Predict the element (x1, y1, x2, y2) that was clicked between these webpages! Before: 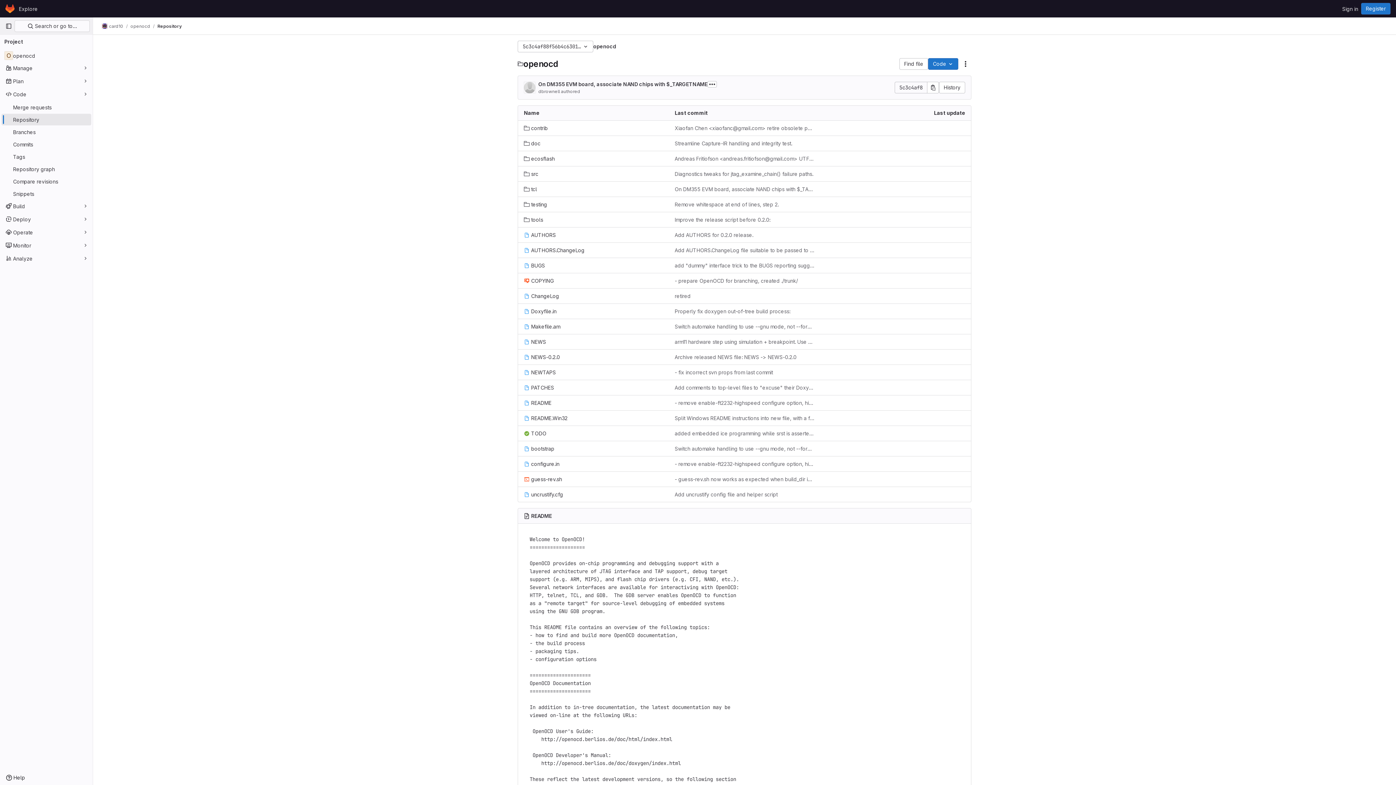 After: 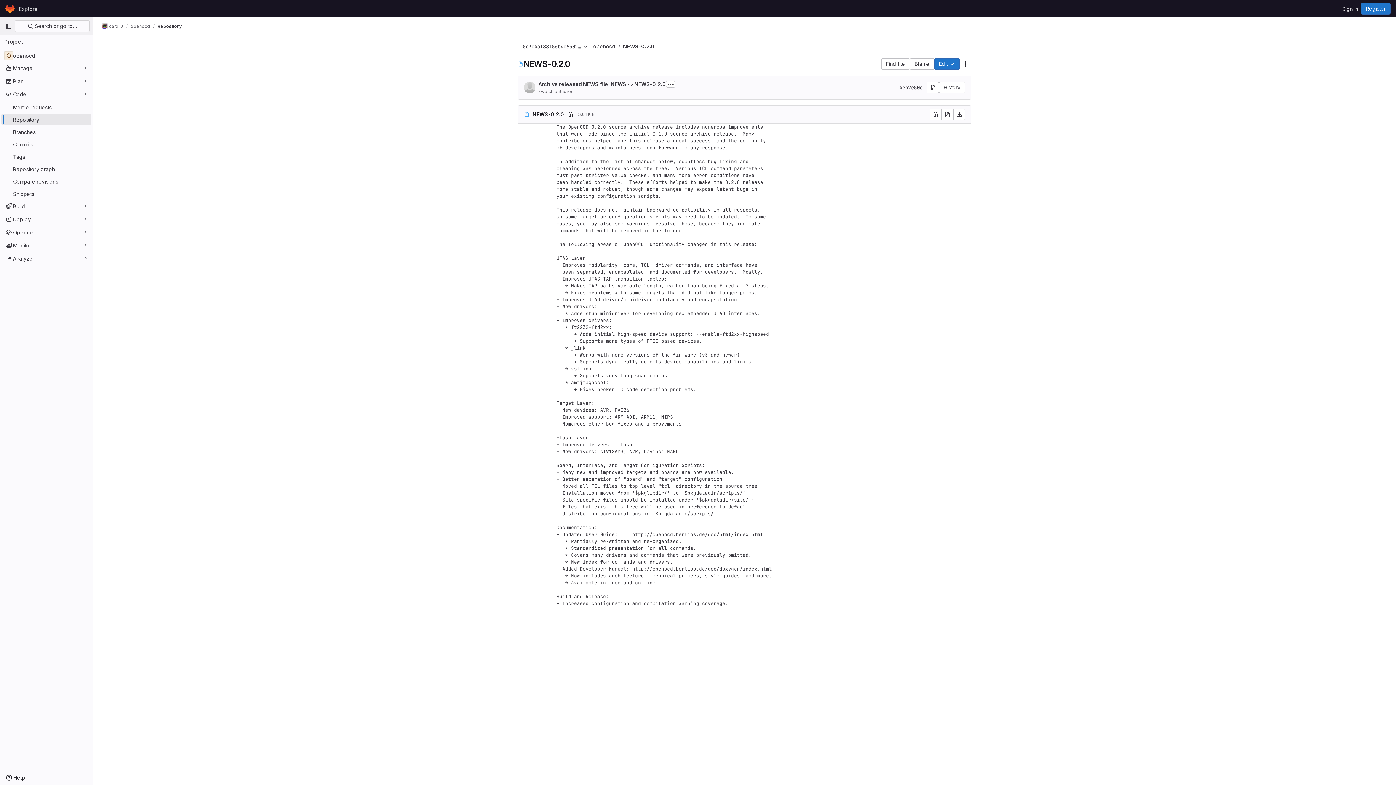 Action: label: NEWS-0.2.0 bbox: (524, 353, 560, 361)